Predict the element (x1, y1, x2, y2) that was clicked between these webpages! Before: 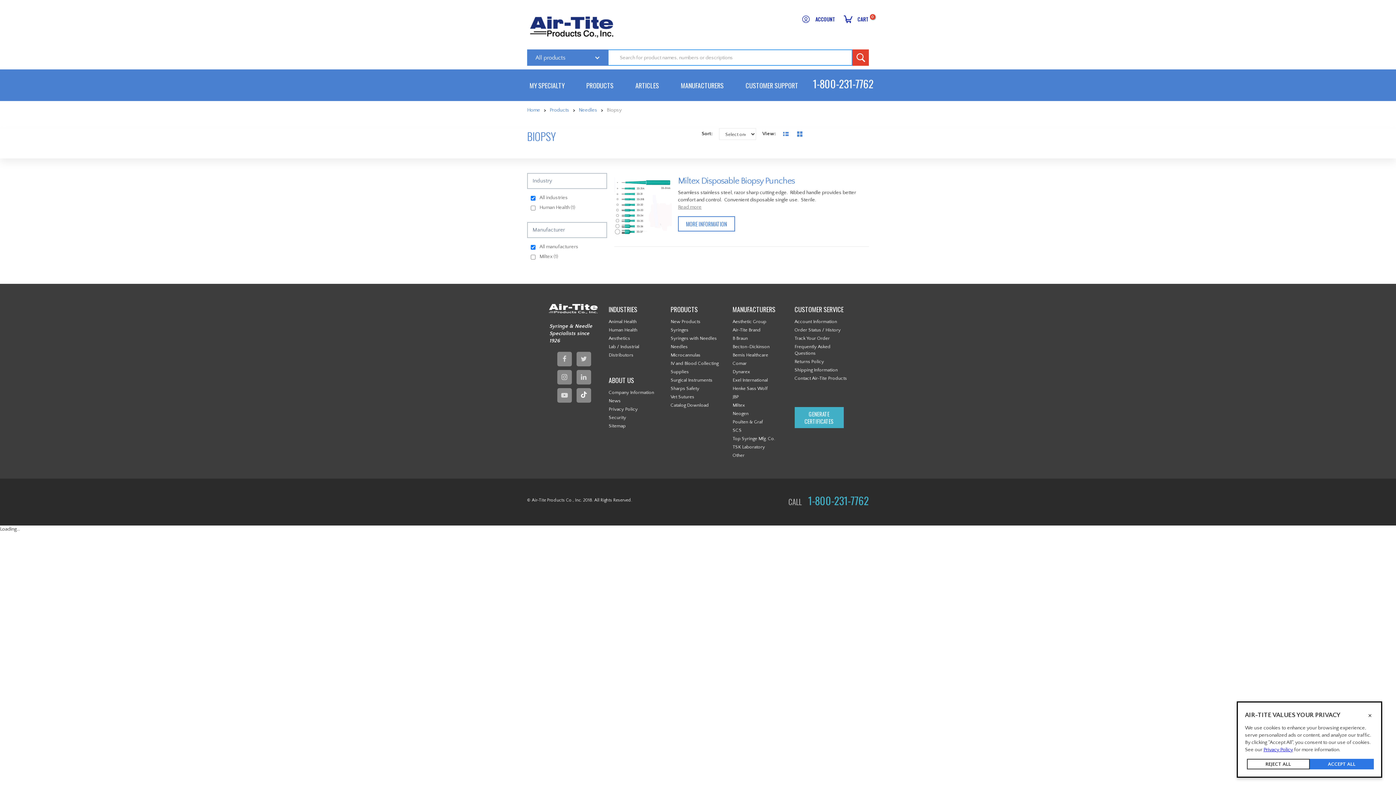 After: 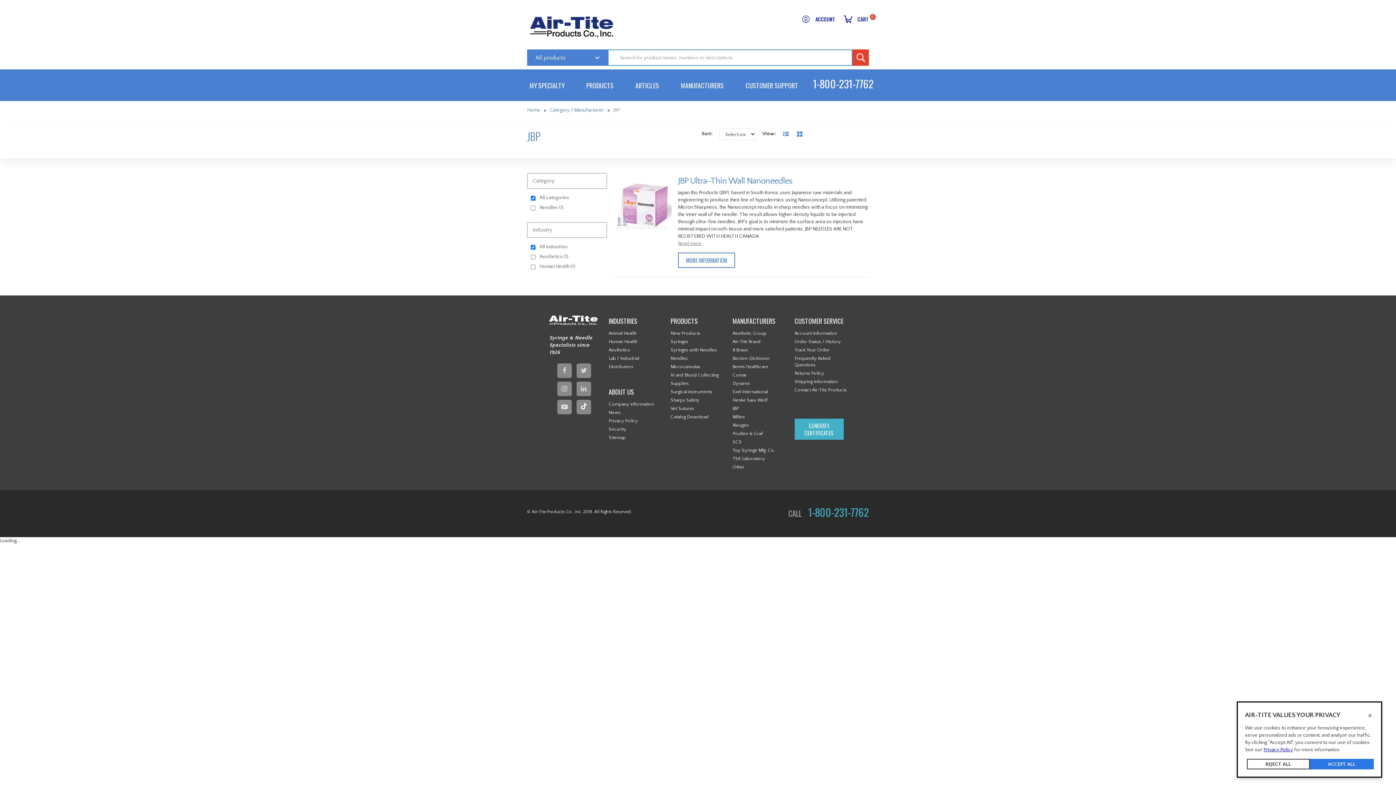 Action: label: JBP bbox: (732, 393, 787, 400)